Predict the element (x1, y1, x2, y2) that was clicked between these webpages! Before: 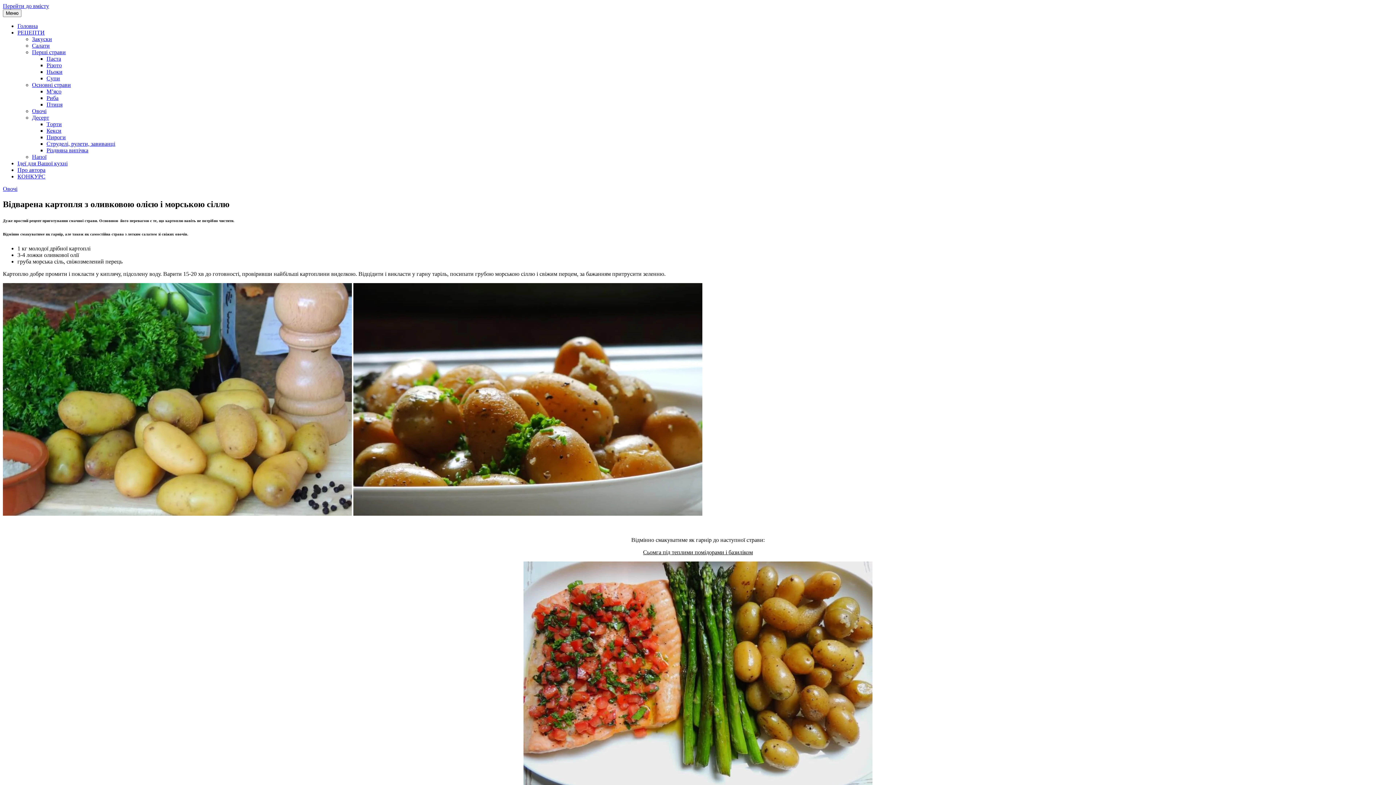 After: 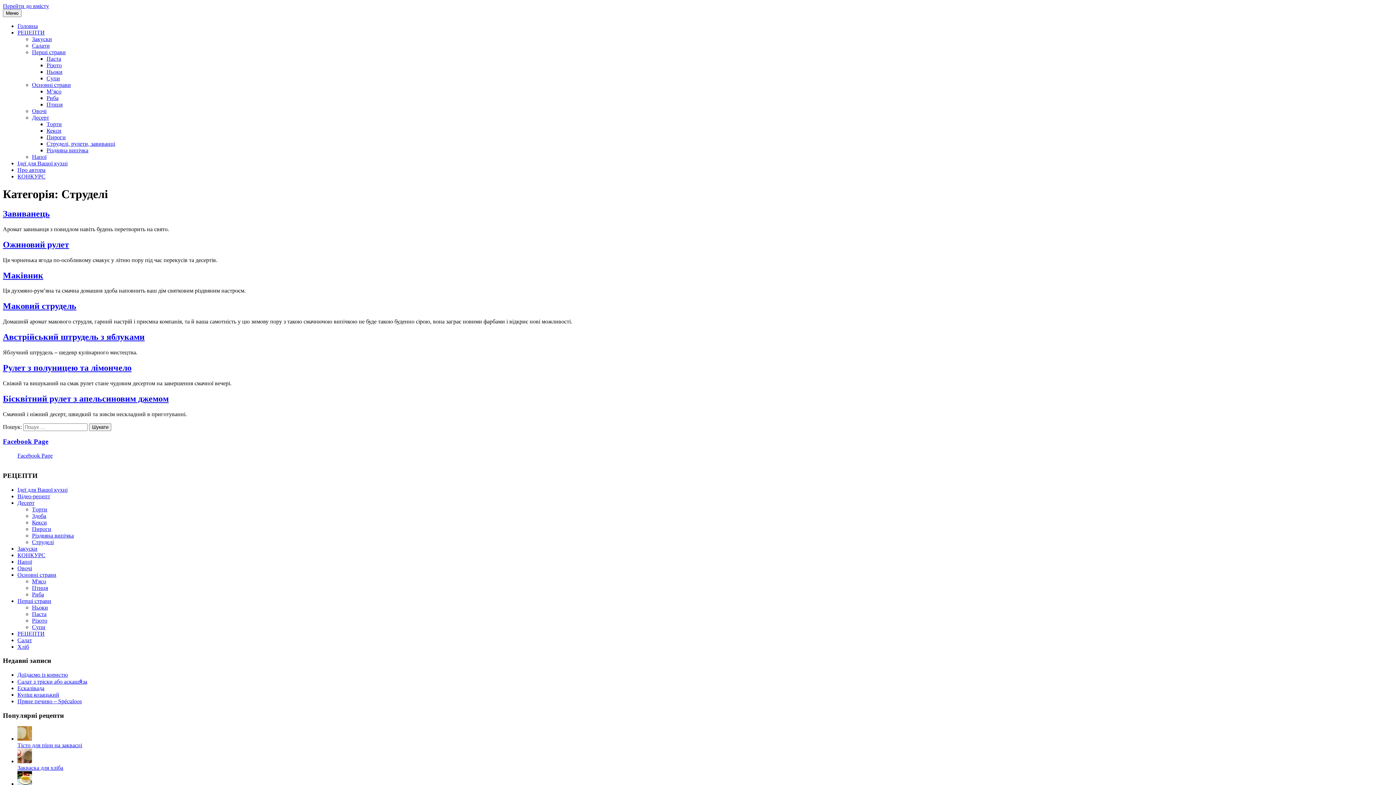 Action: bbox: (46, 140, 115, 146) label: Струделі, рулети, завиванці